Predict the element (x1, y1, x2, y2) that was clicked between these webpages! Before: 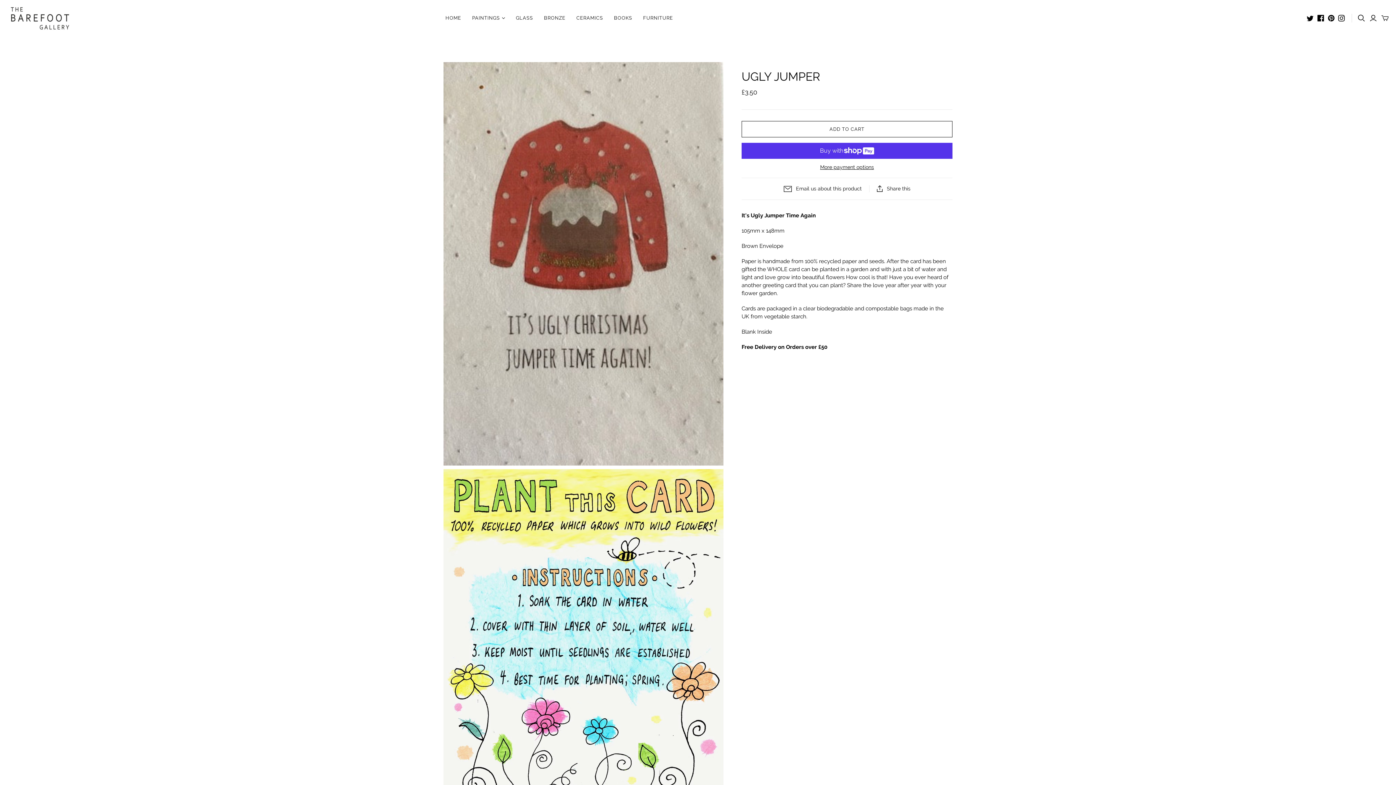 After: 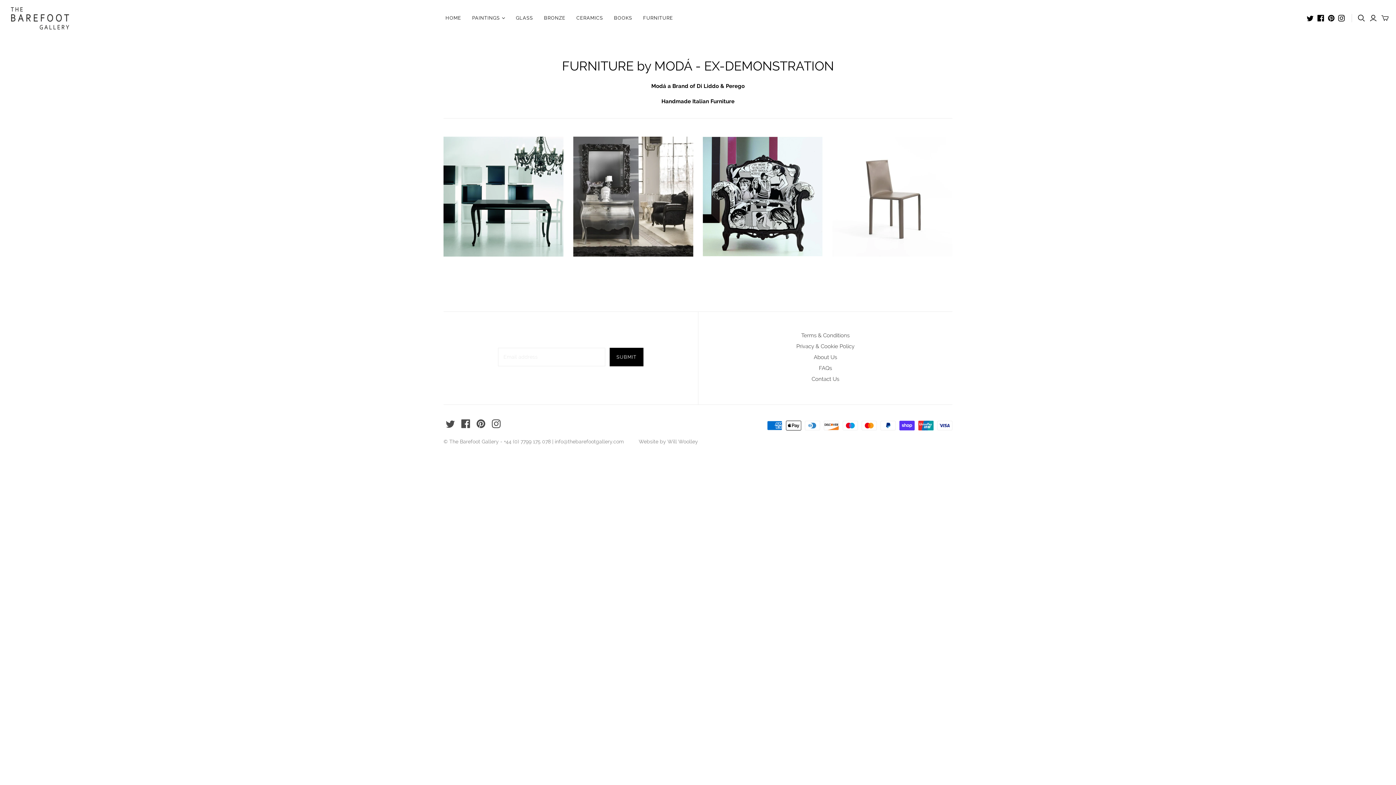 Action: label: FURNITURE bbox: (637, 9, 678, 26)